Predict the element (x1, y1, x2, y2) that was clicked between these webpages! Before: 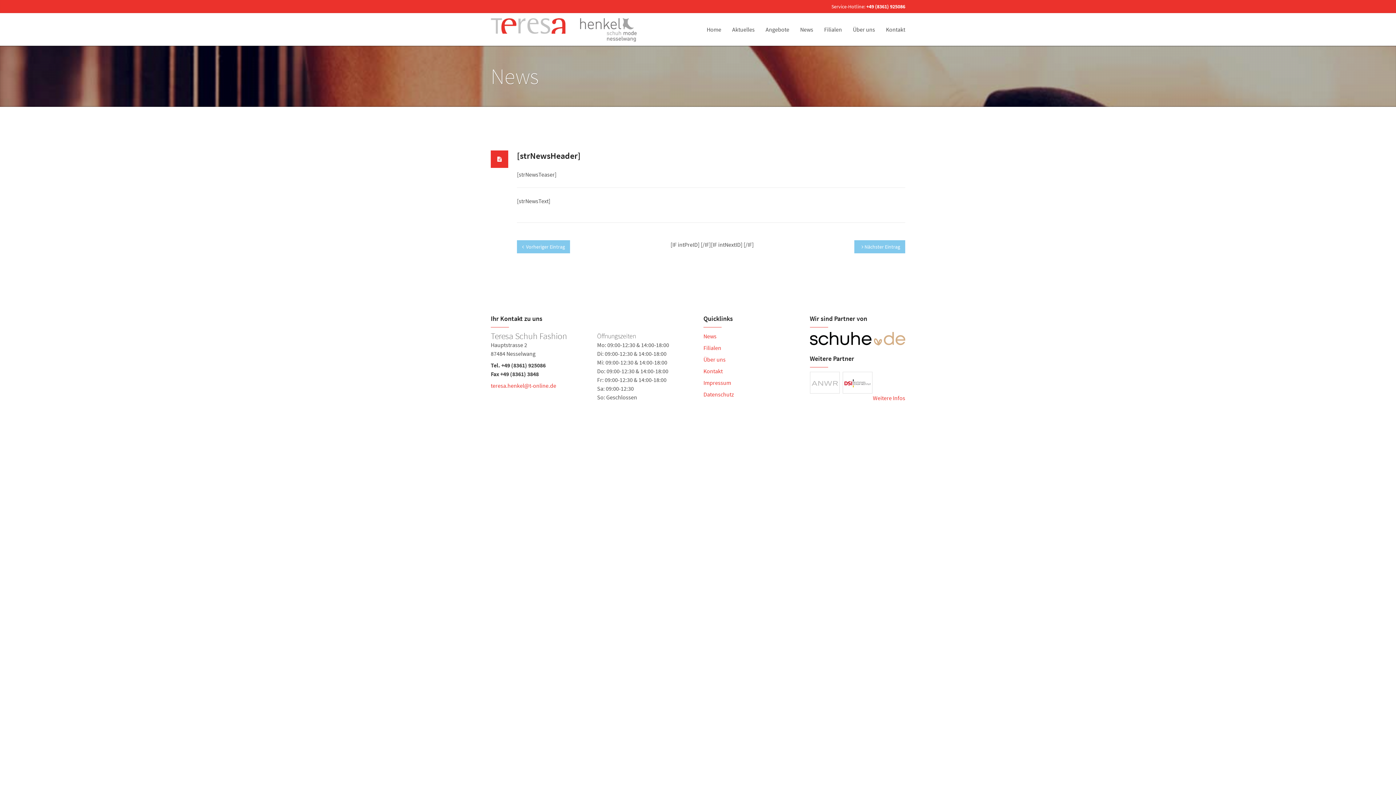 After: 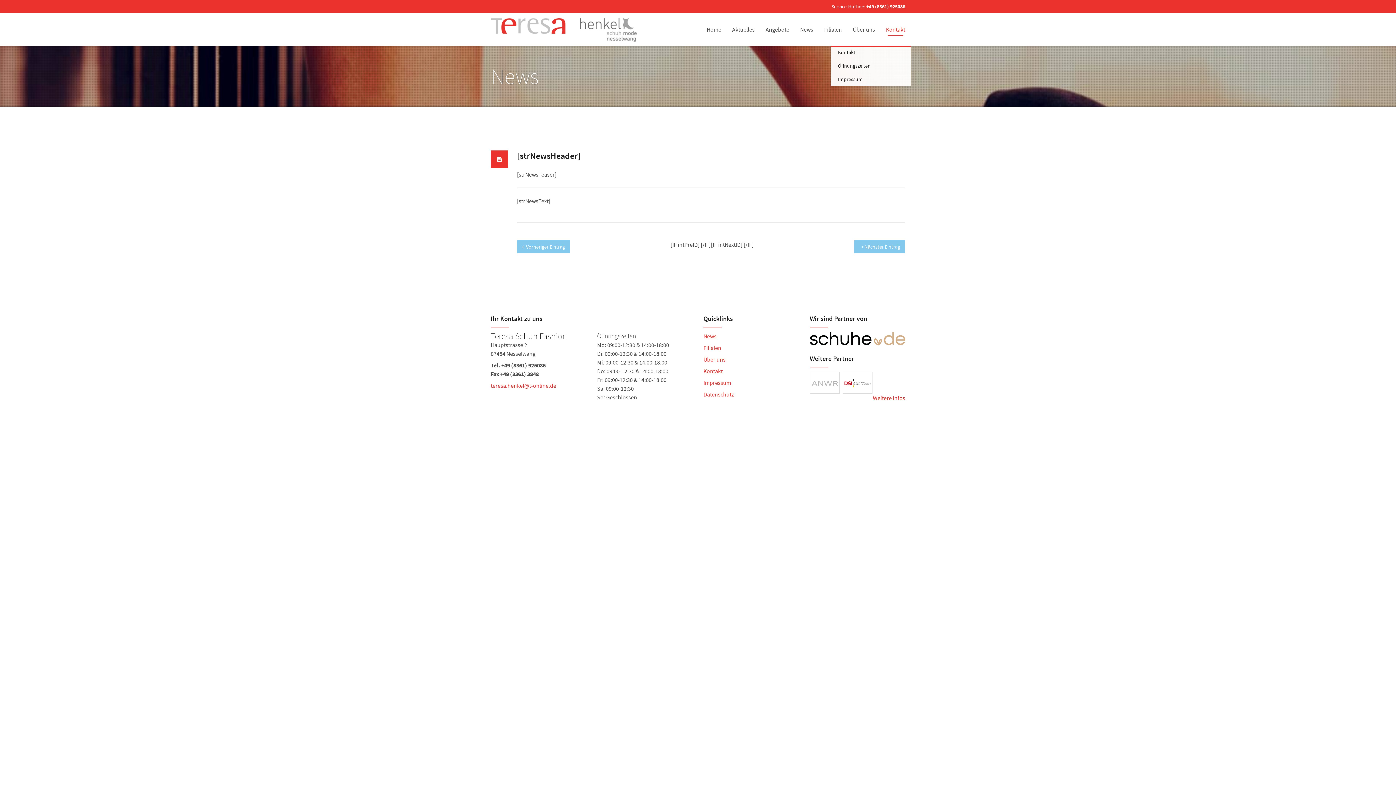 Action: label: Kontakt bbox: (880, 13, 910, 45)